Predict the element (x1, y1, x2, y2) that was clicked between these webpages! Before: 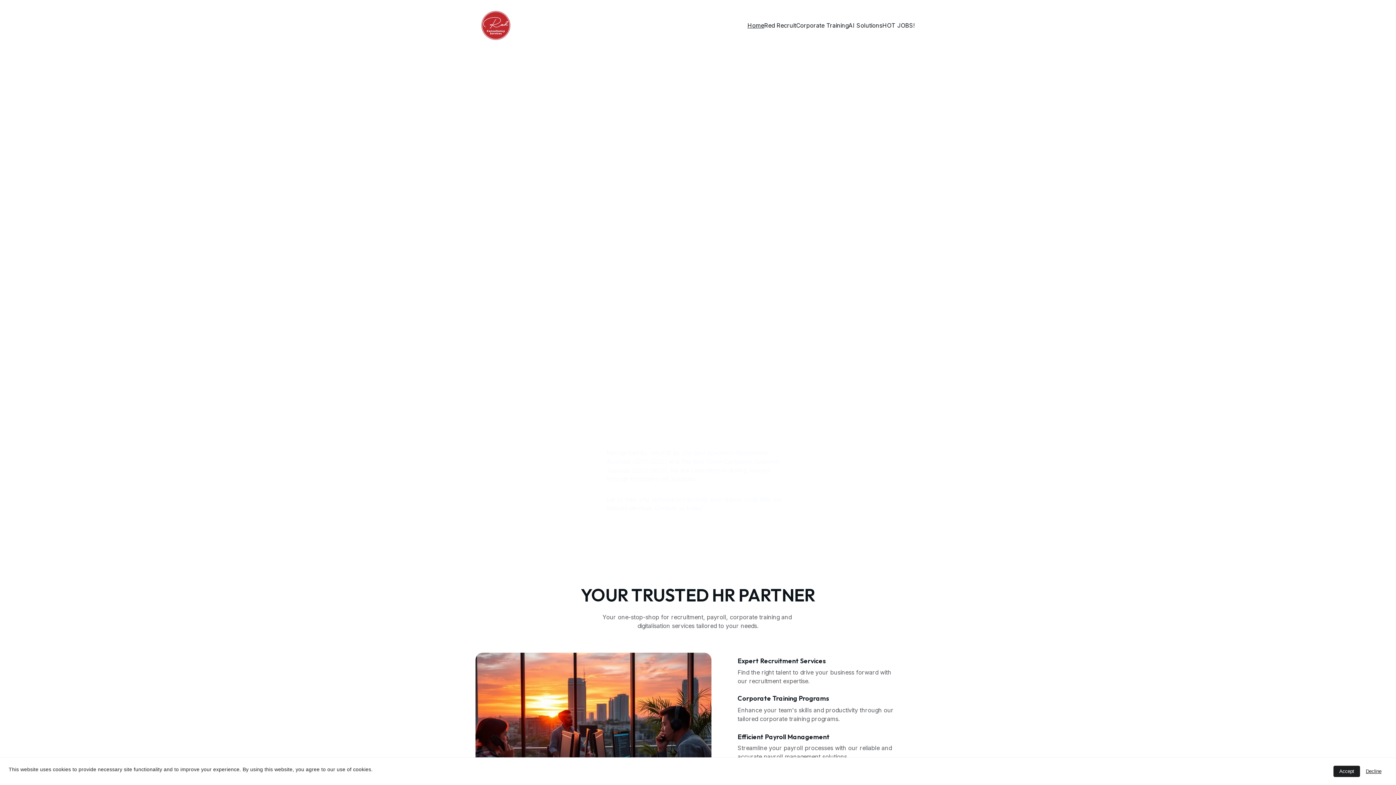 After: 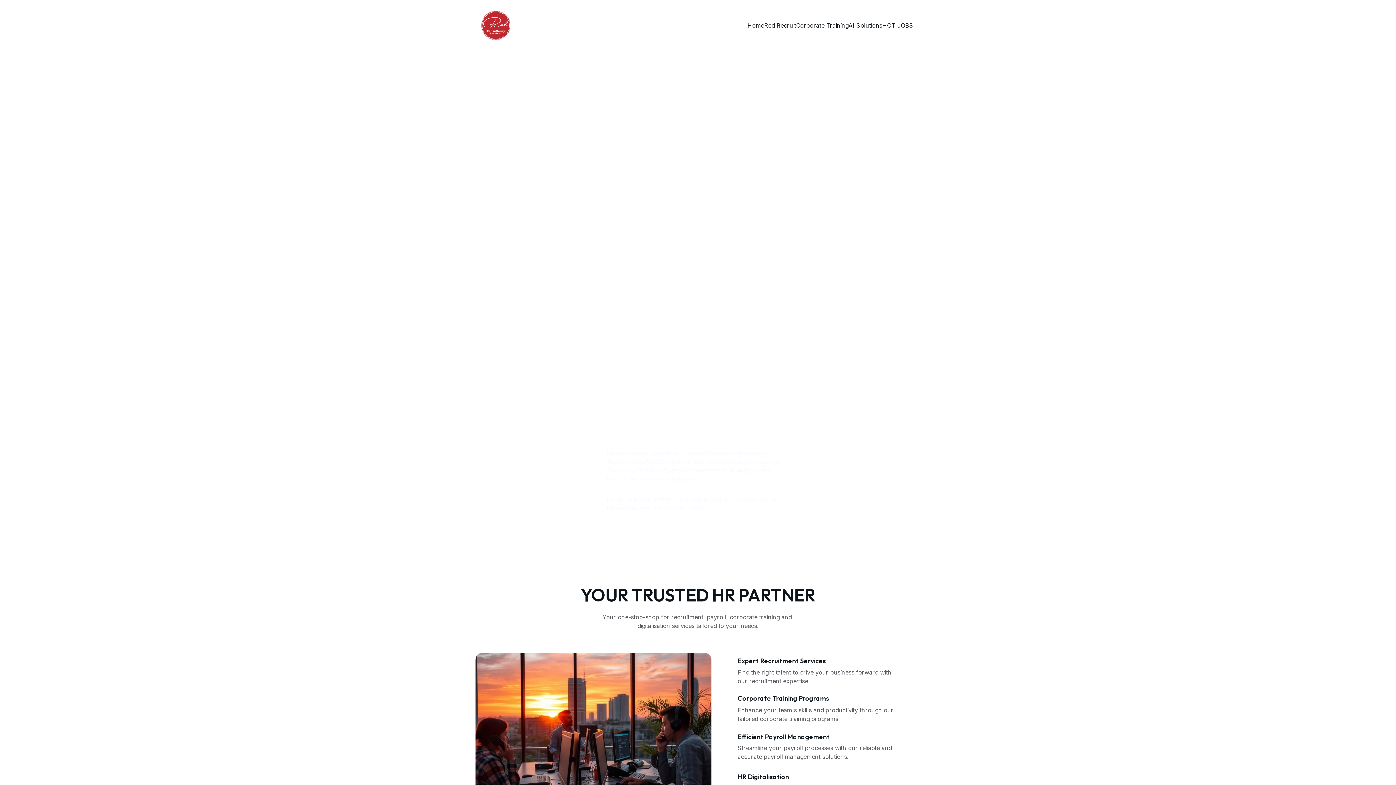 Action: bbox: (1360, 766, 1387, 777) label: Decline